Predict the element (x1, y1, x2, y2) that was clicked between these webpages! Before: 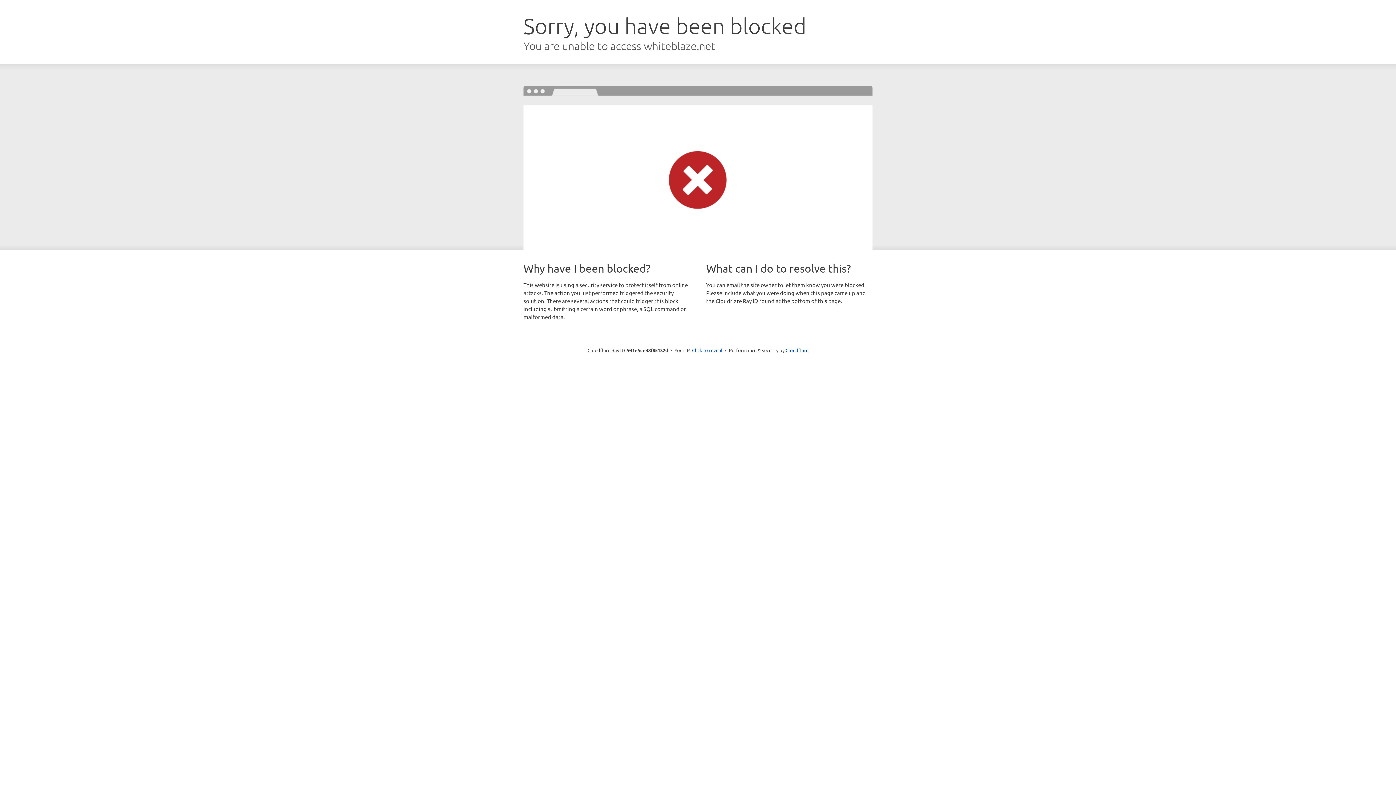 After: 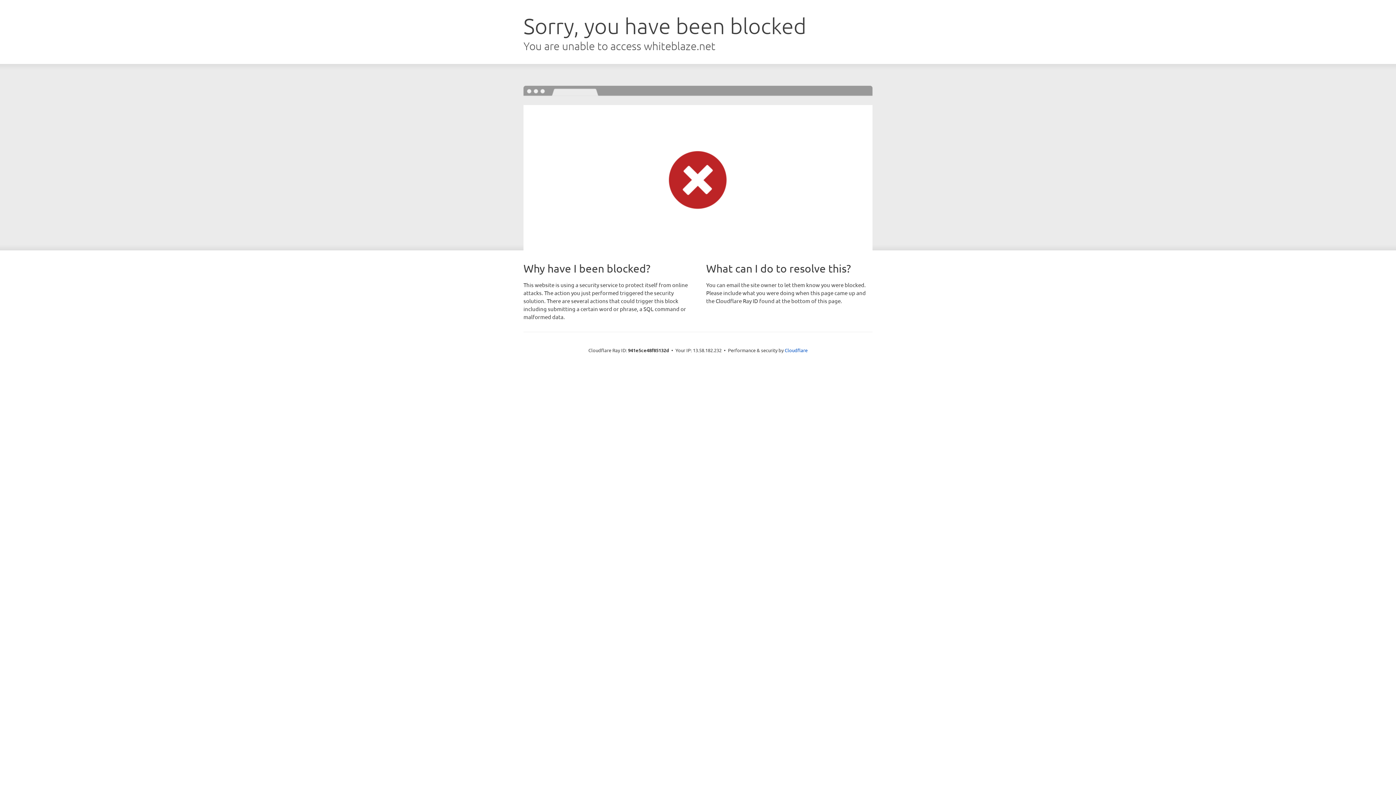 Action: bbox: (692, 346, 722, 353) label: Click to reveal